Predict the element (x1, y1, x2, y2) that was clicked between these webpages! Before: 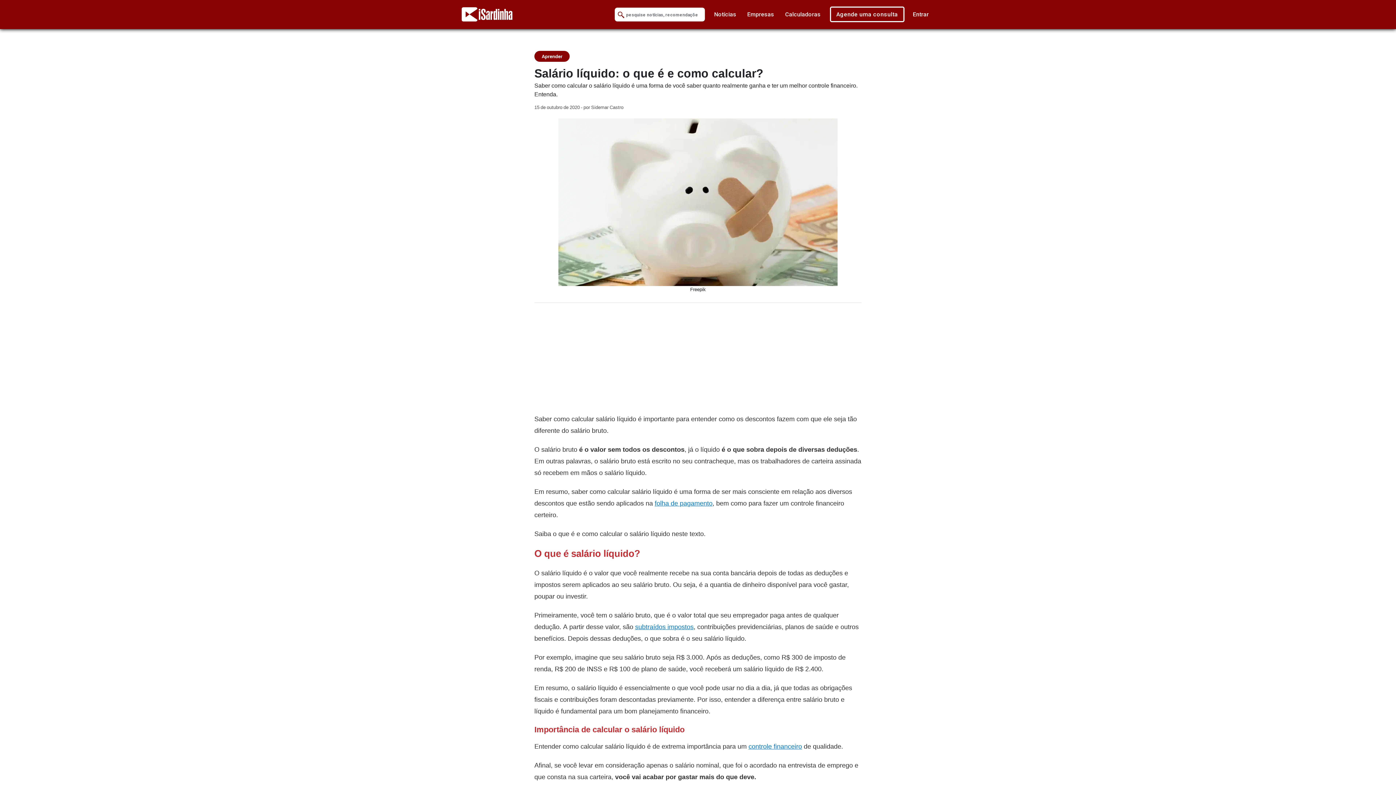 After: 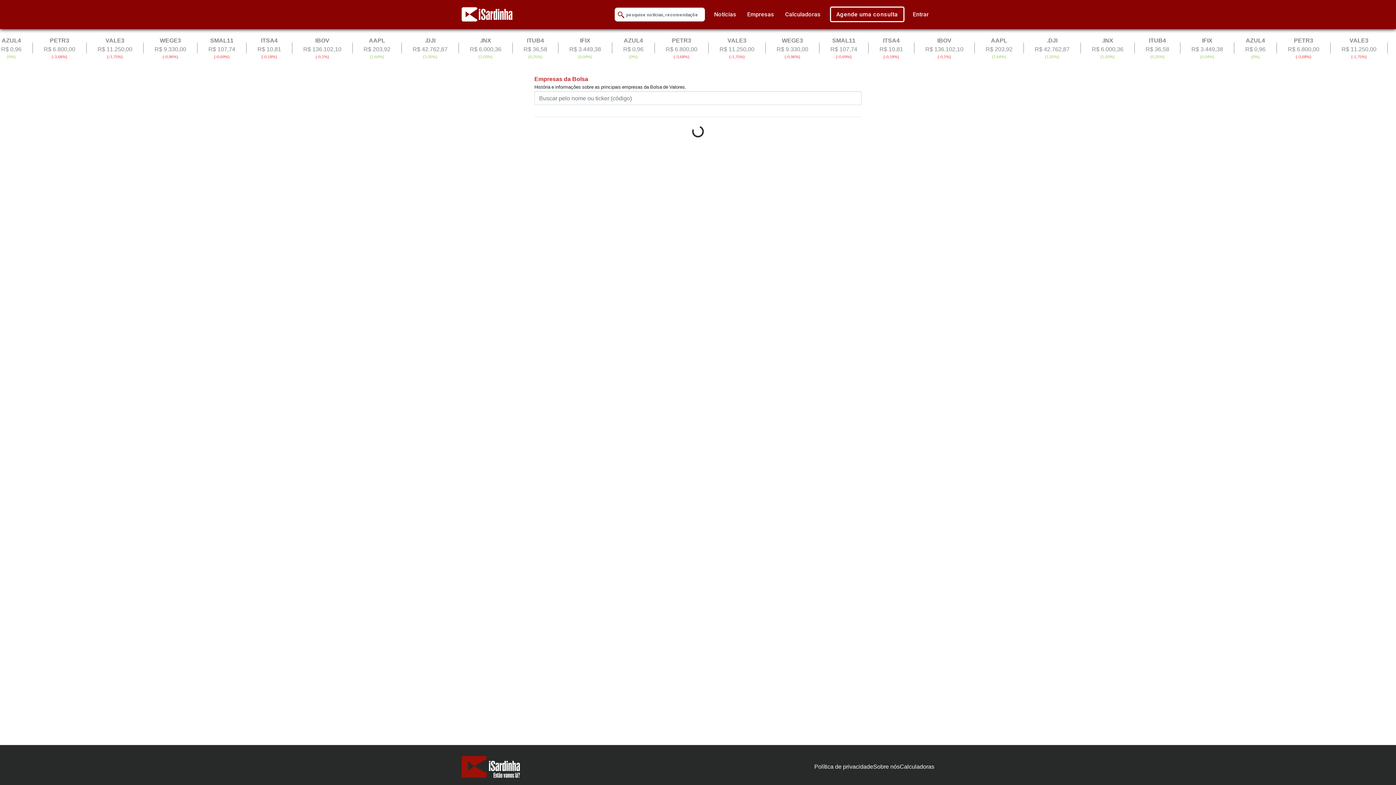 Action: bbox: (742, 7, 779, 21) label: Empresas